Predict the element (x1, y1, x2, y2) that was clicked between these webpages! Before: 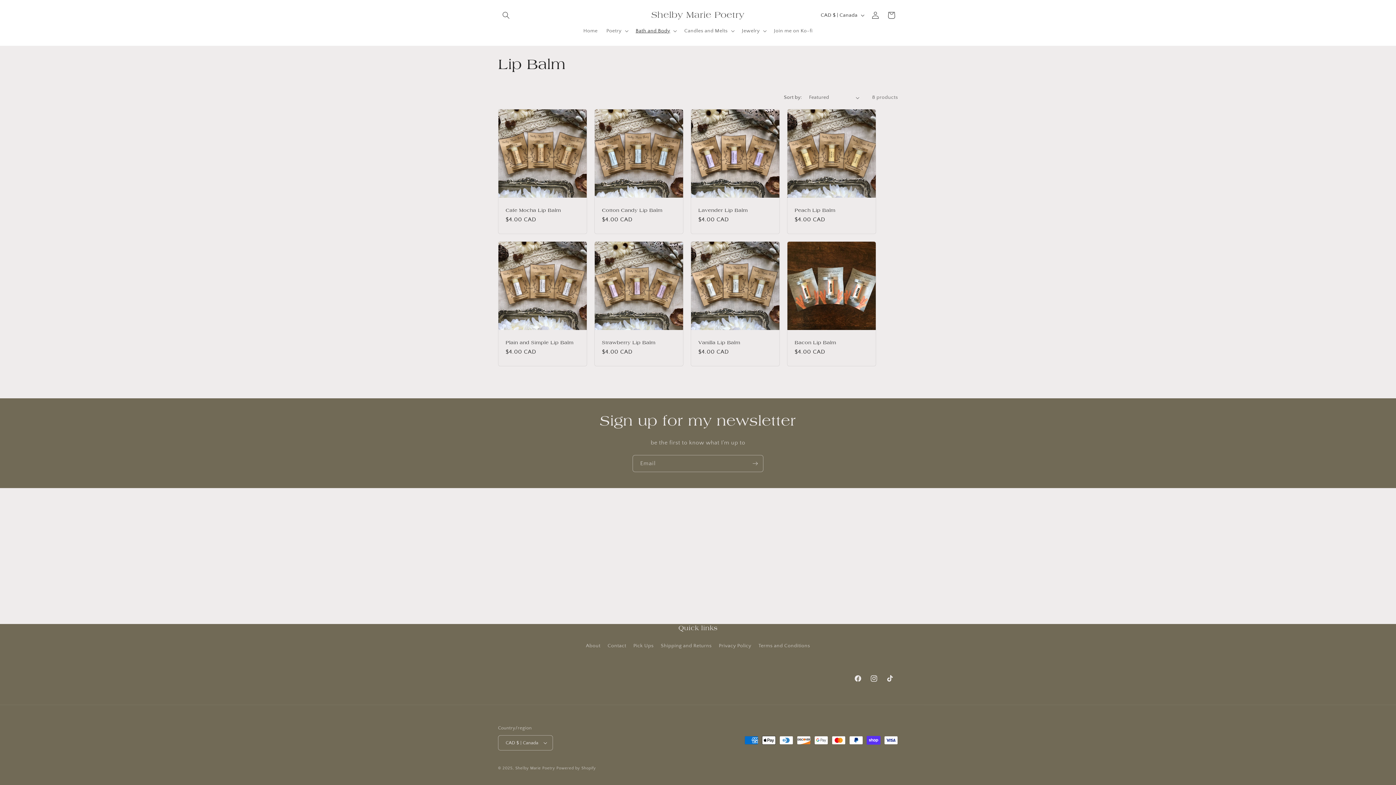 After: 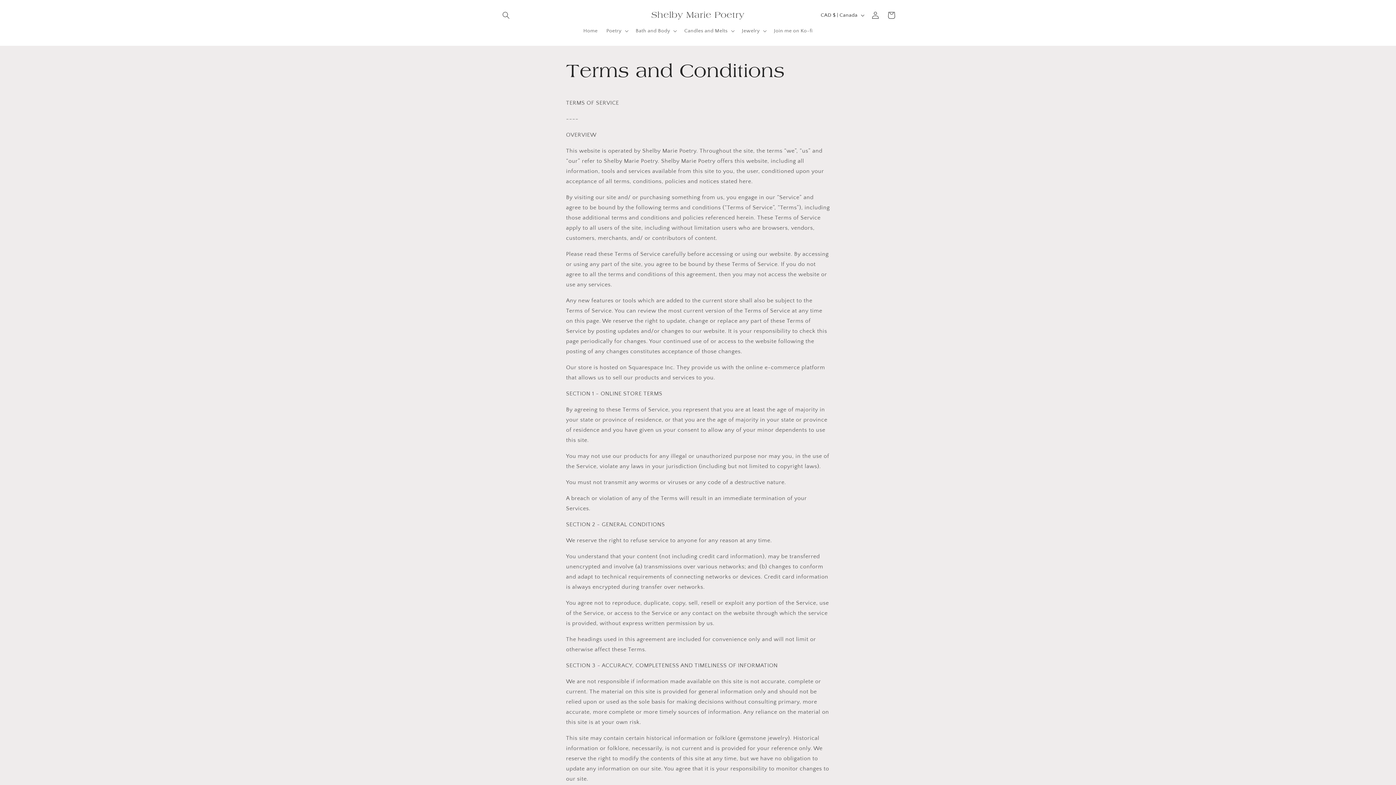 Action: label: Terms and Conditions bbox: (758, 640, 810, 652)